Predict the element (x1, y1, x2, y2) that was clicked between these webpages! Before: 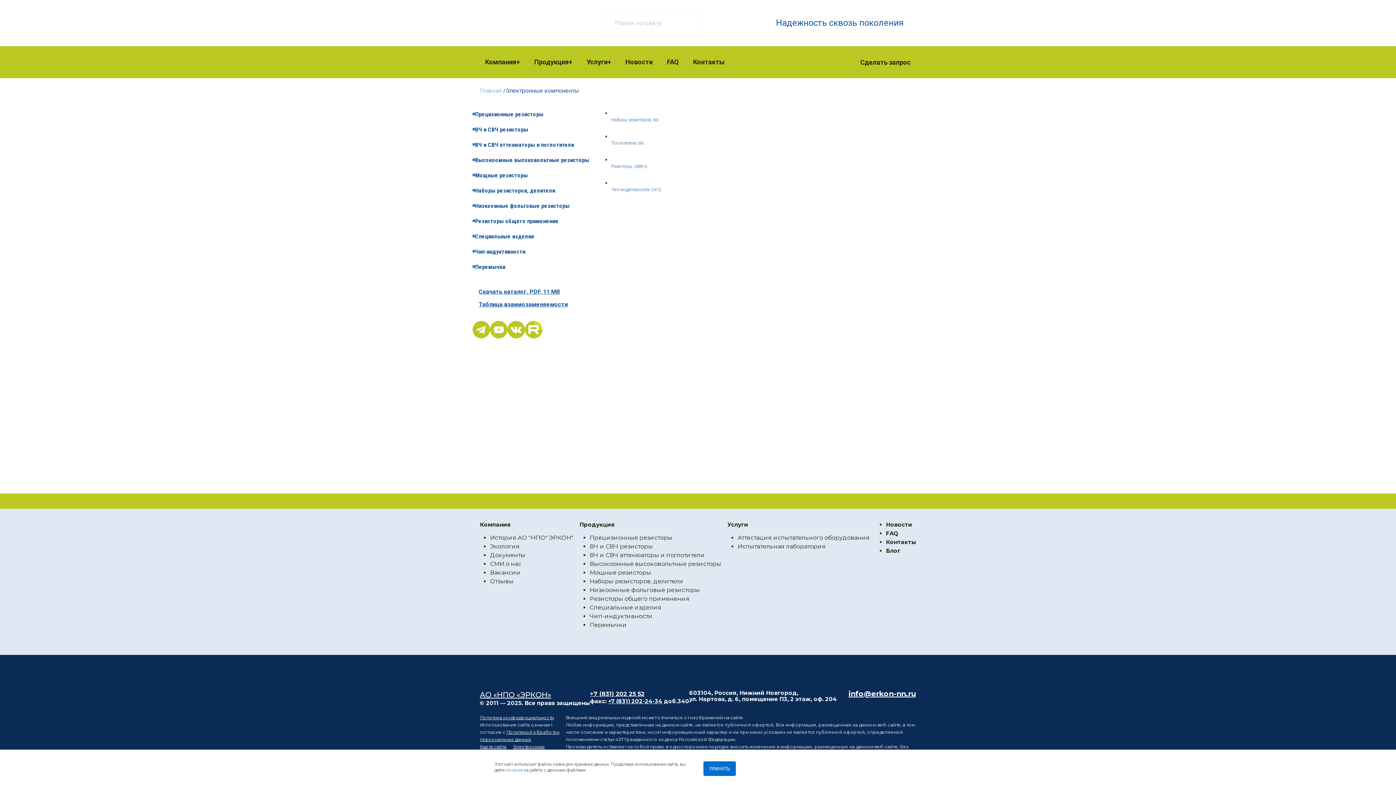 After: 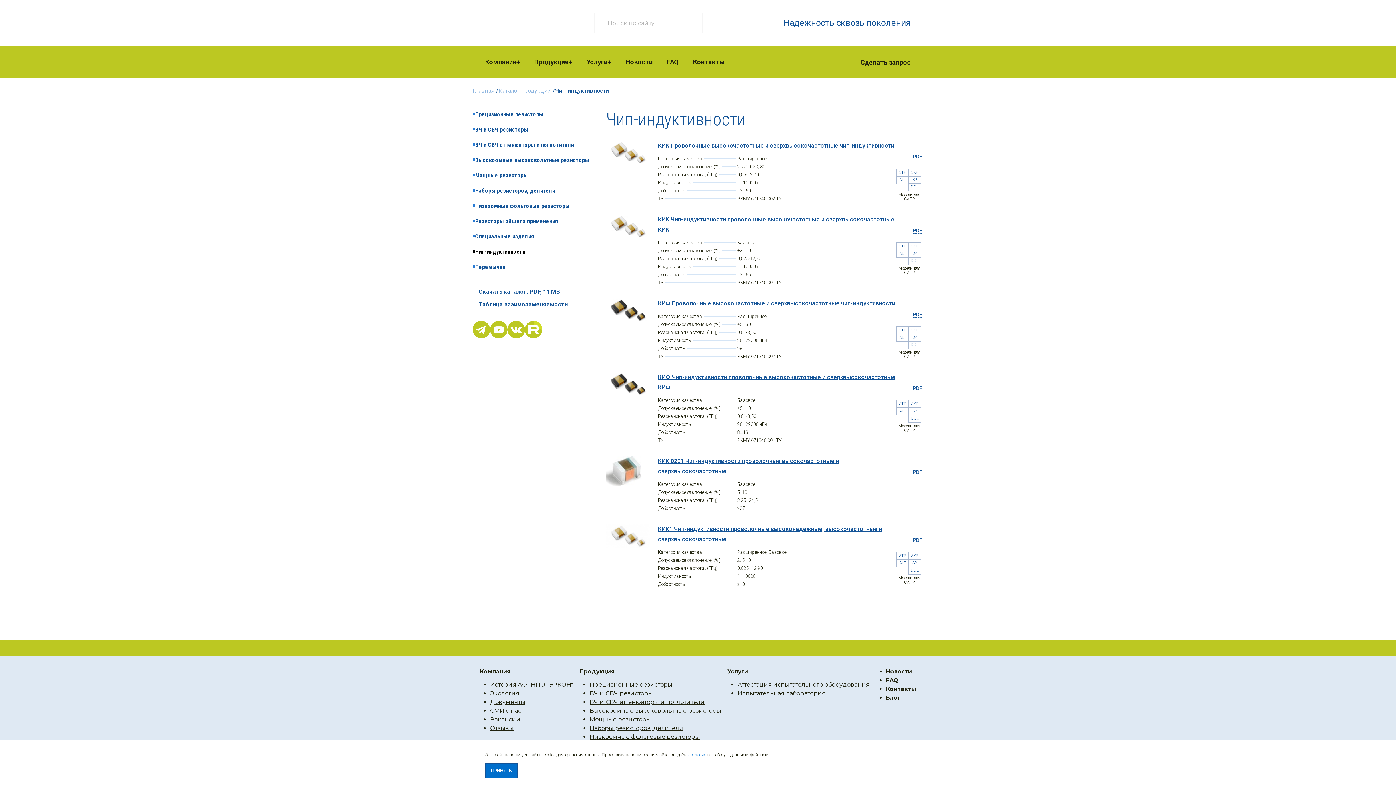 Action: bbox: (589, 613, 652, 620) label: Чип-индуктивности